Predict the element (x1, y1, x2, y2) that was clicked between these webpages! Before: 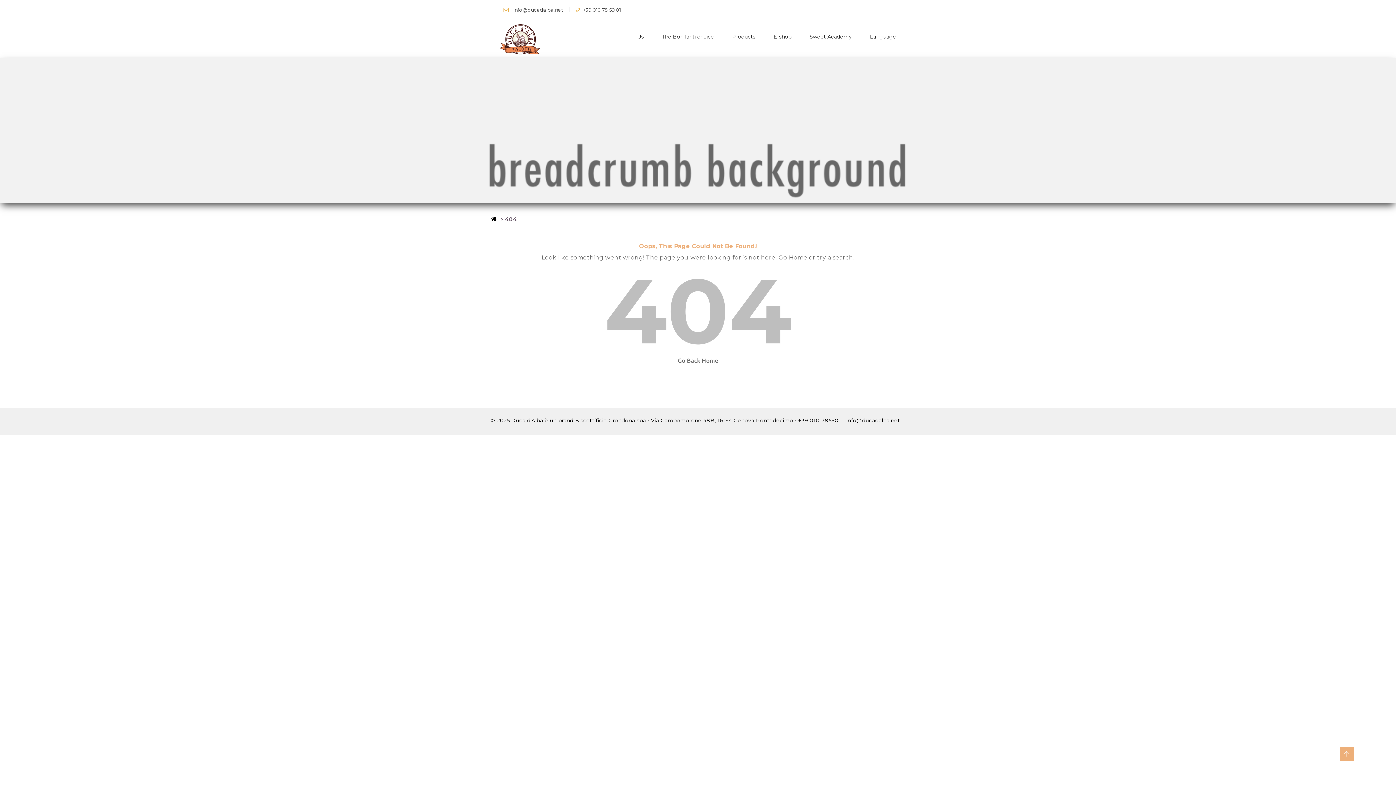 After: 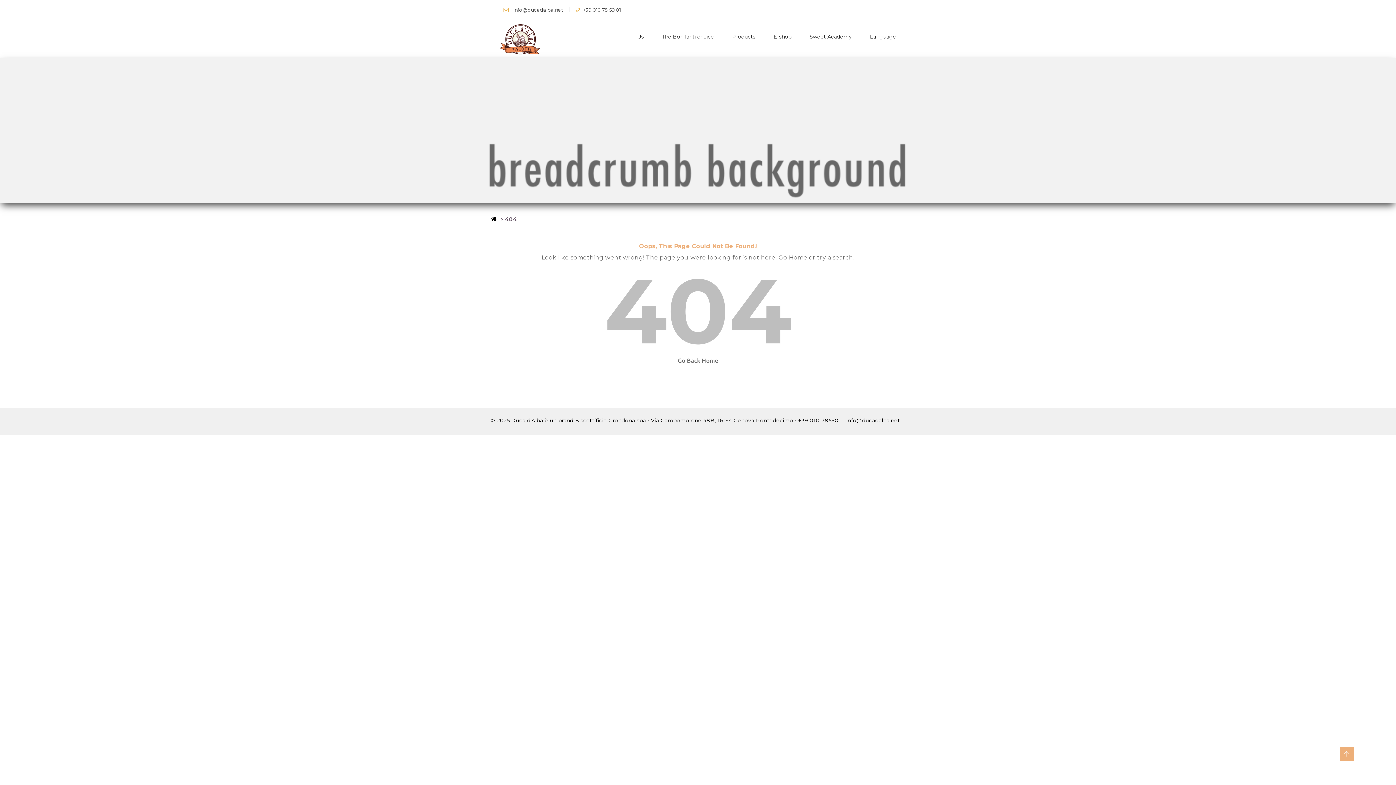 Action: bbox: (1339, 747, 1354, 761)